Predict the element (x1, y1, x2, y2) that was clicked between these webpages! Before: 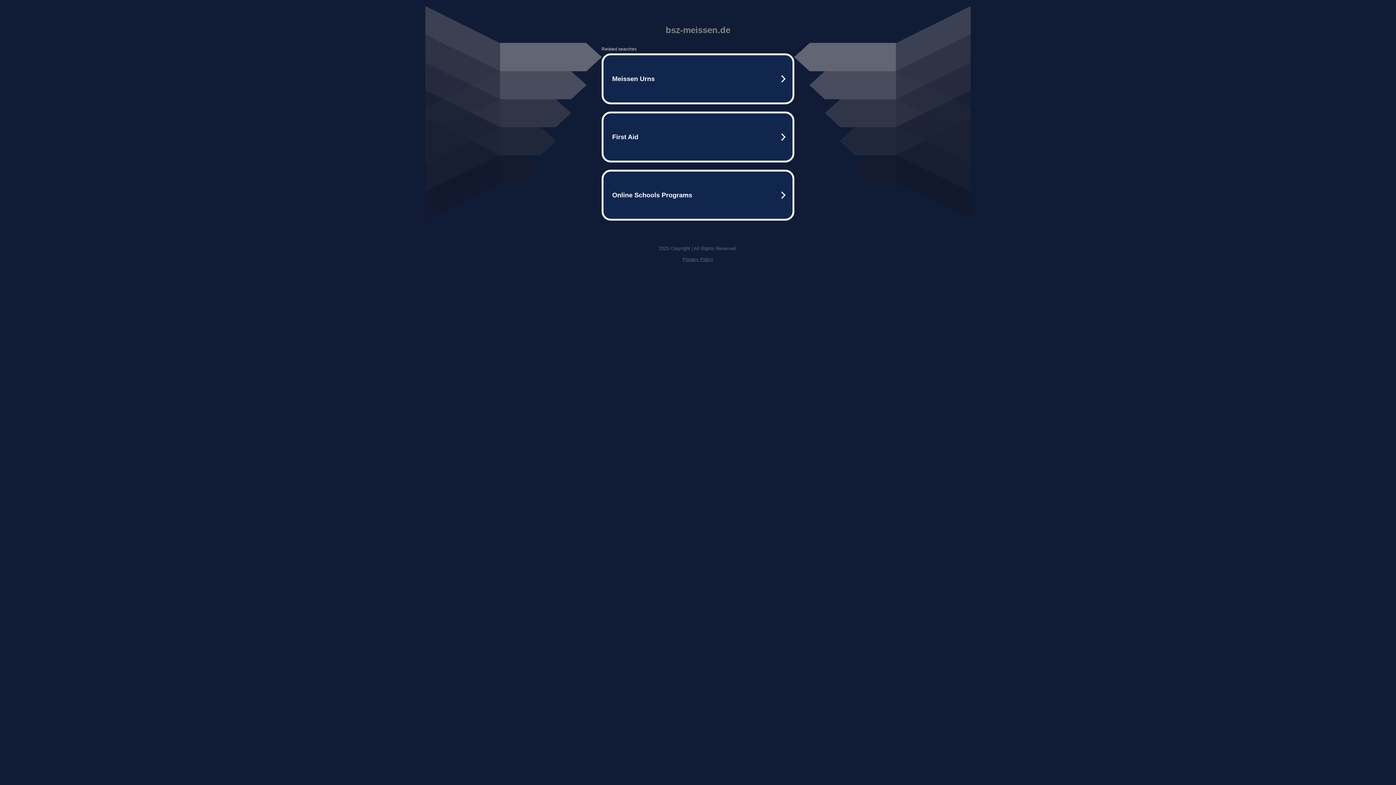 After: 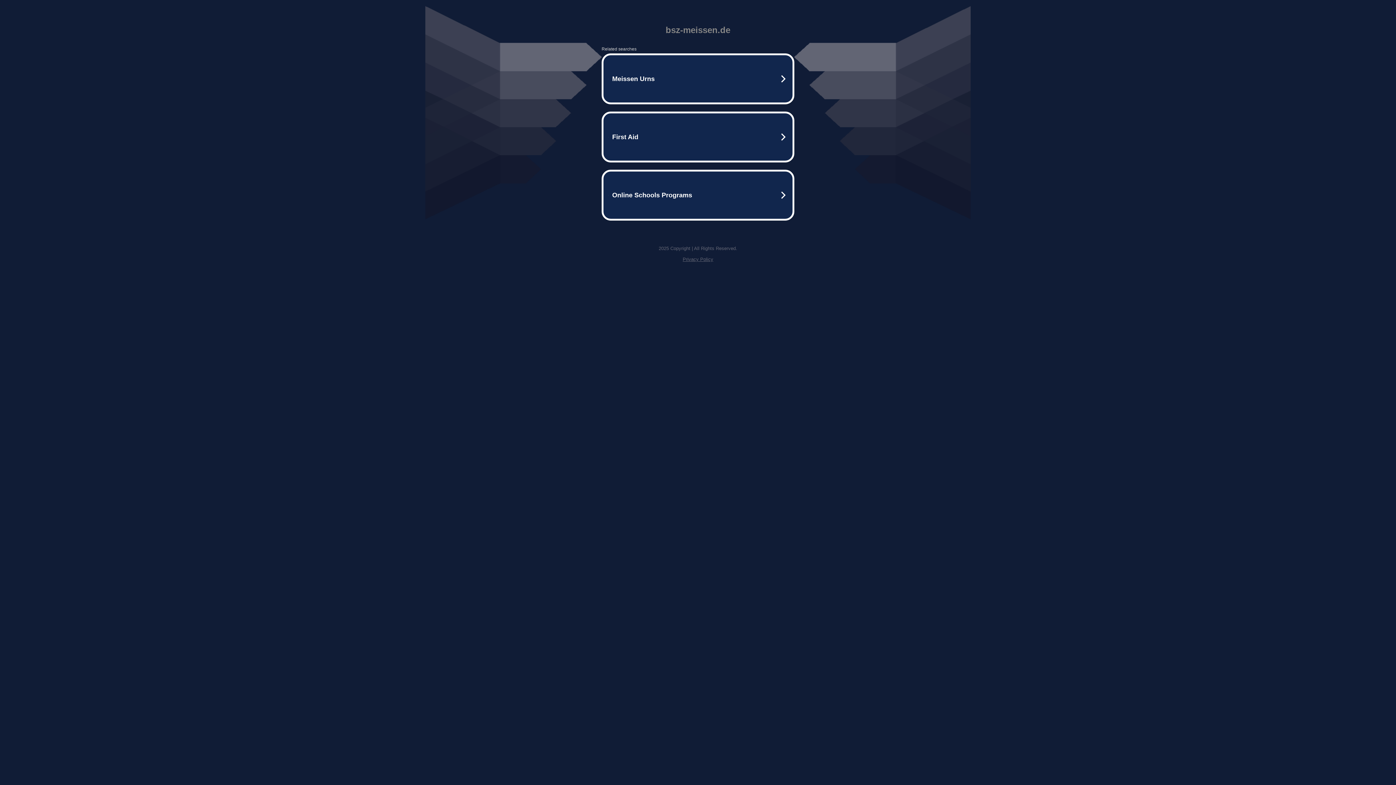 Action: label: Privacy Policy bbox: (682, 256, 713, 262)